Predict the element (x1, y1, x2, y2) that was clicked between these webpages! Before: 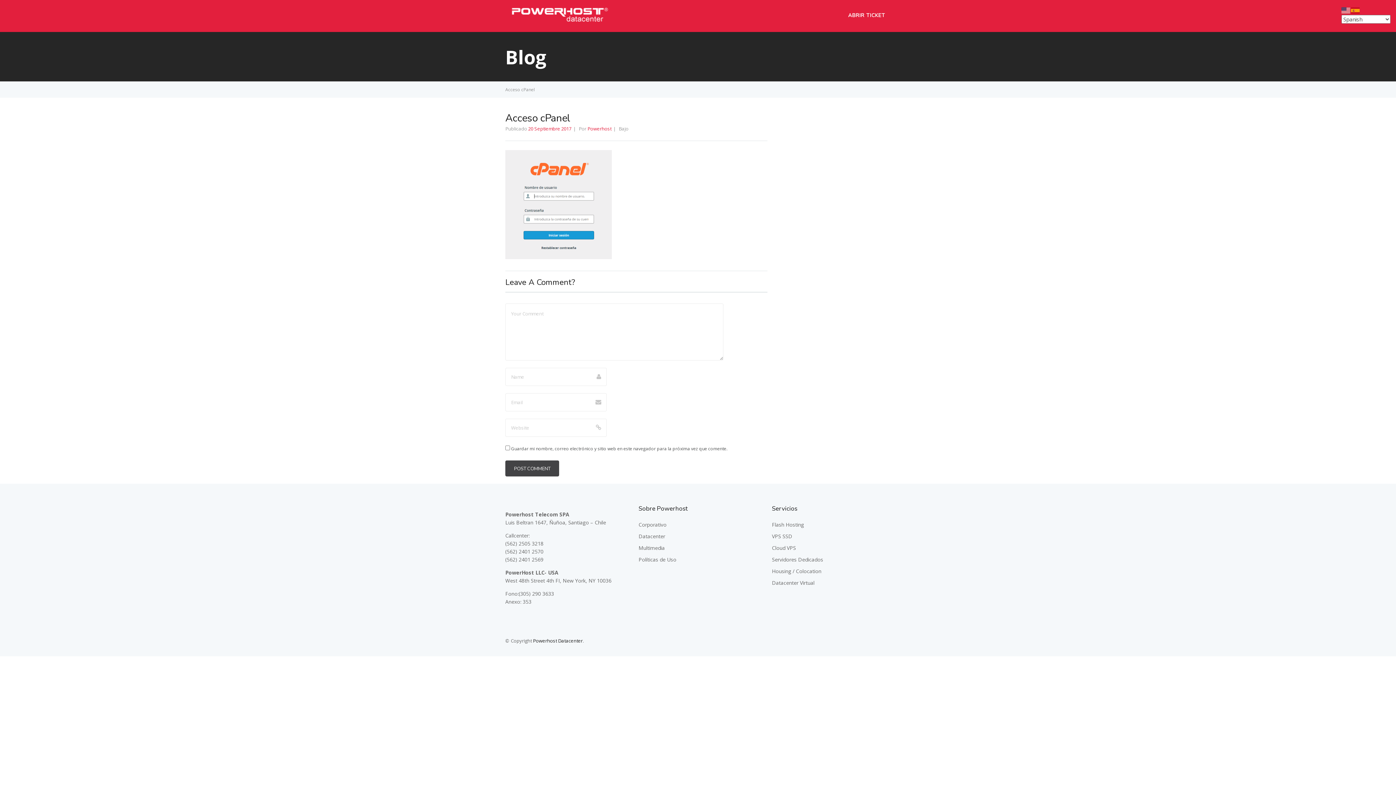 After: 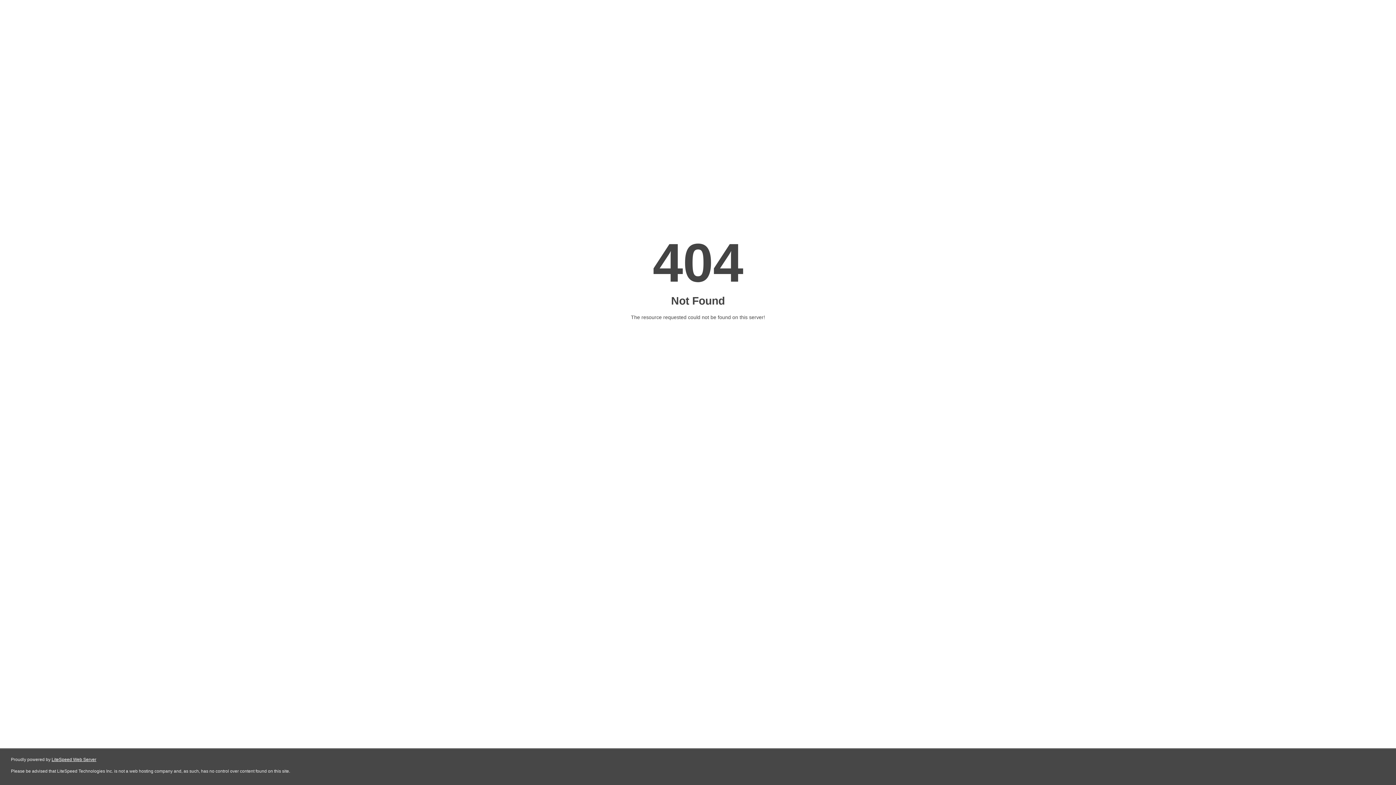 Action: label: Cloud VPS bbox: (772, 544, 796, 551)